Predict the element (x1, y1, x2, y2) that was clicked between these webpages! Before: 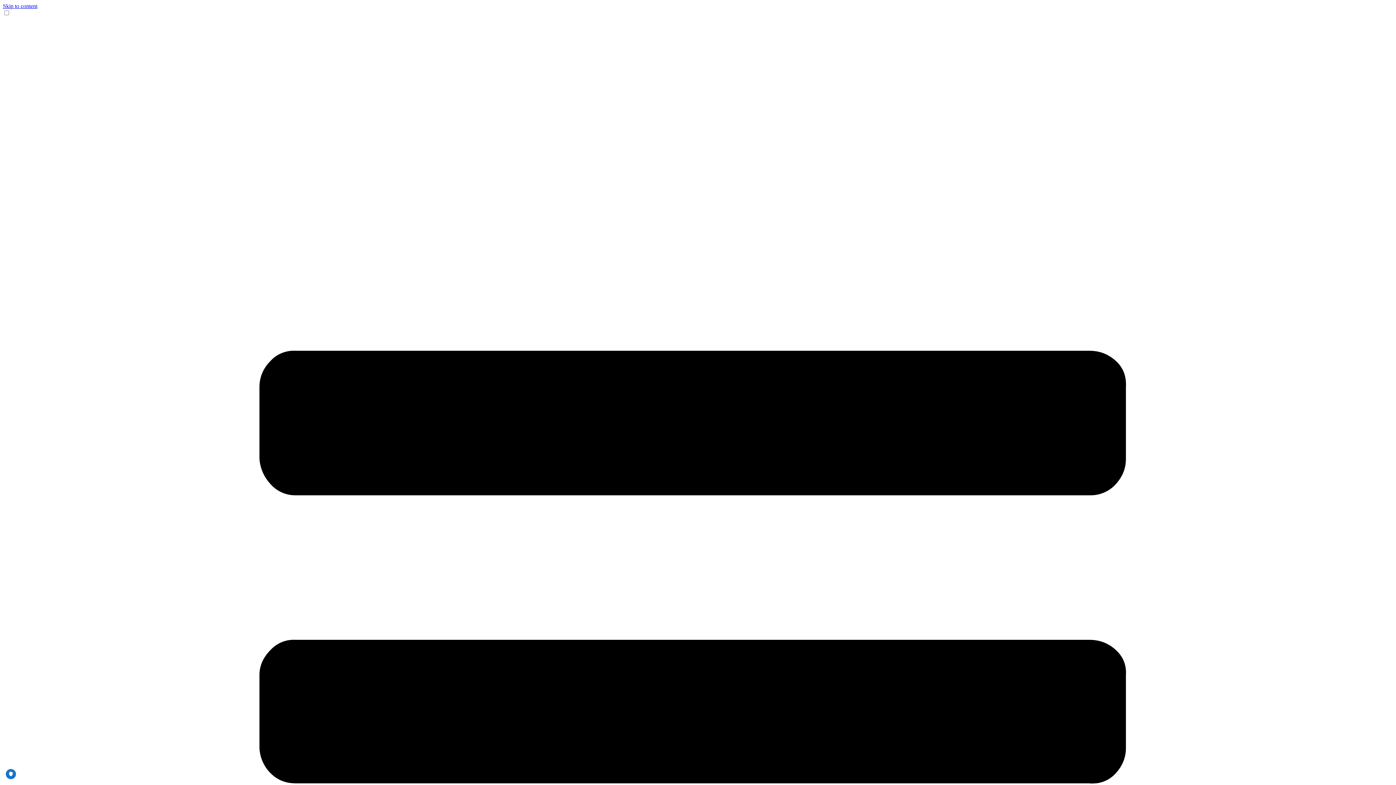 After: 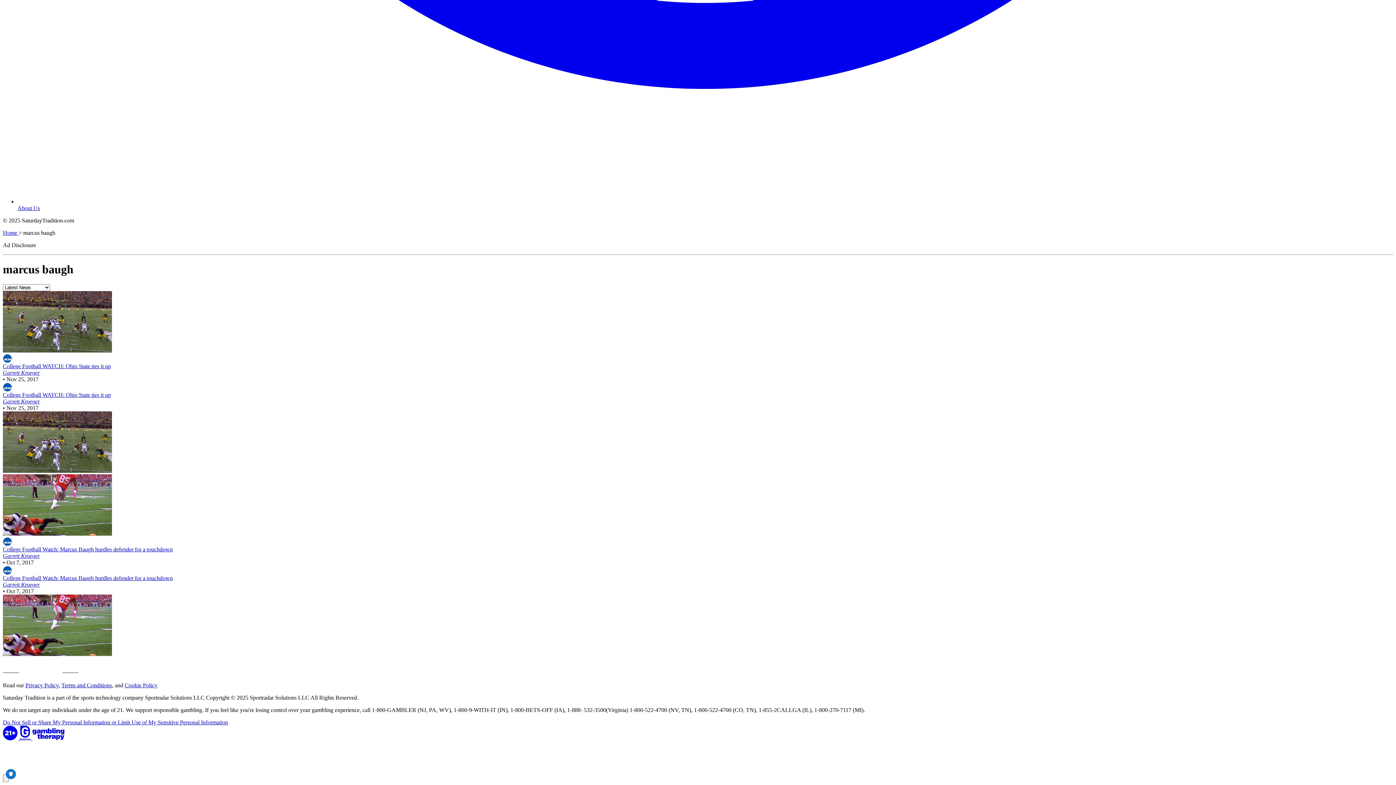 Action: label: Skip to content bbox: (2, 2, 37, 9)